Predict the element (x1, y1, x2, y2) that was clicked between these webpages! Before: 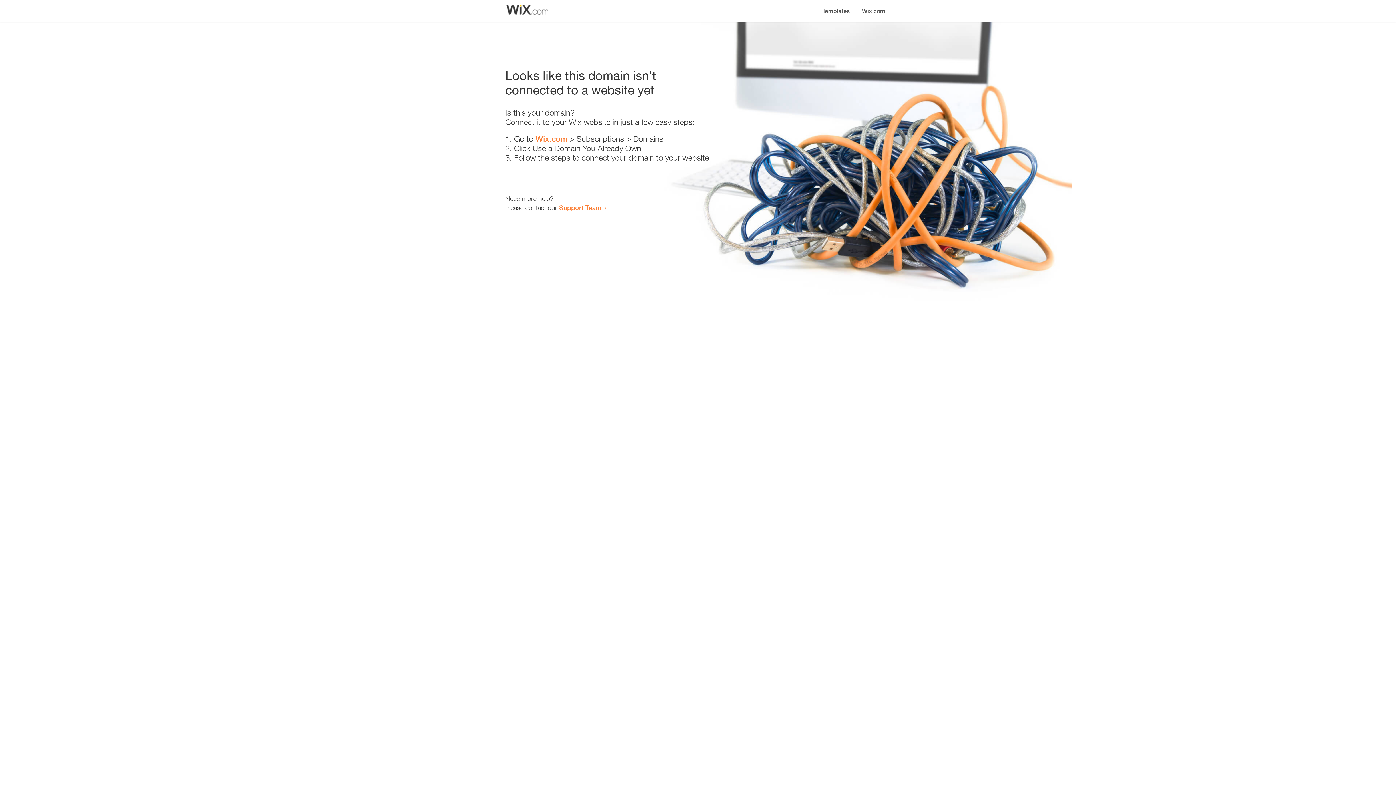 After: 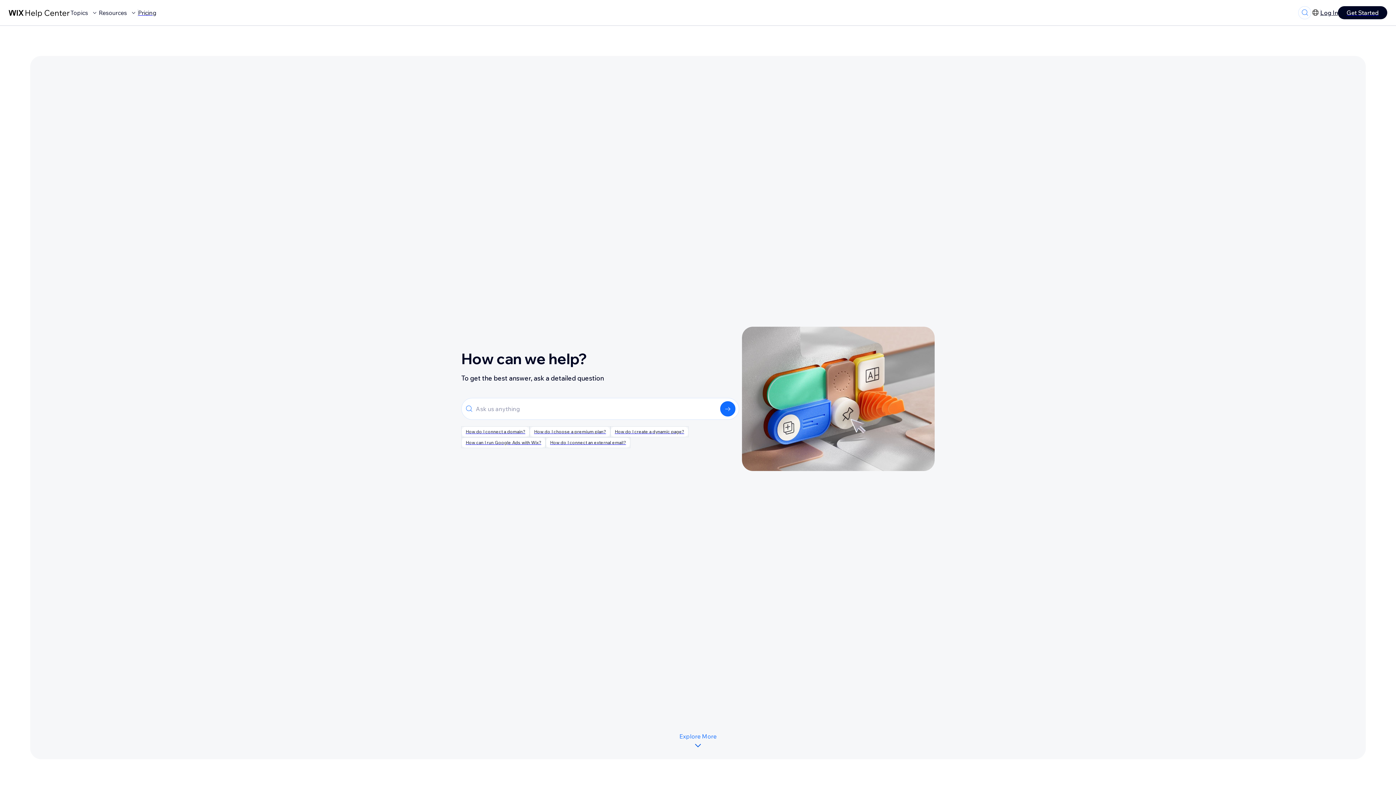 Action: label: Support Team bbox: (559, 203, 601, 211)